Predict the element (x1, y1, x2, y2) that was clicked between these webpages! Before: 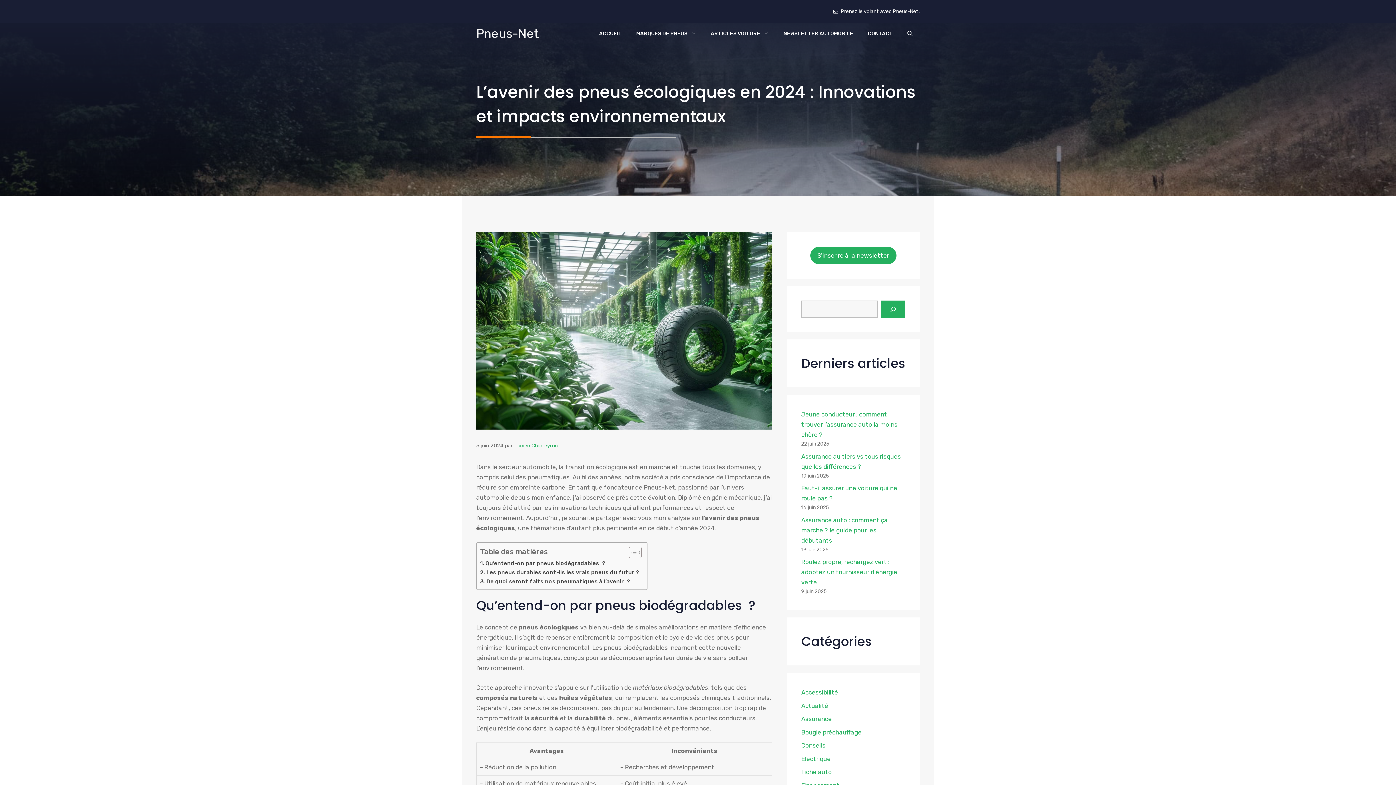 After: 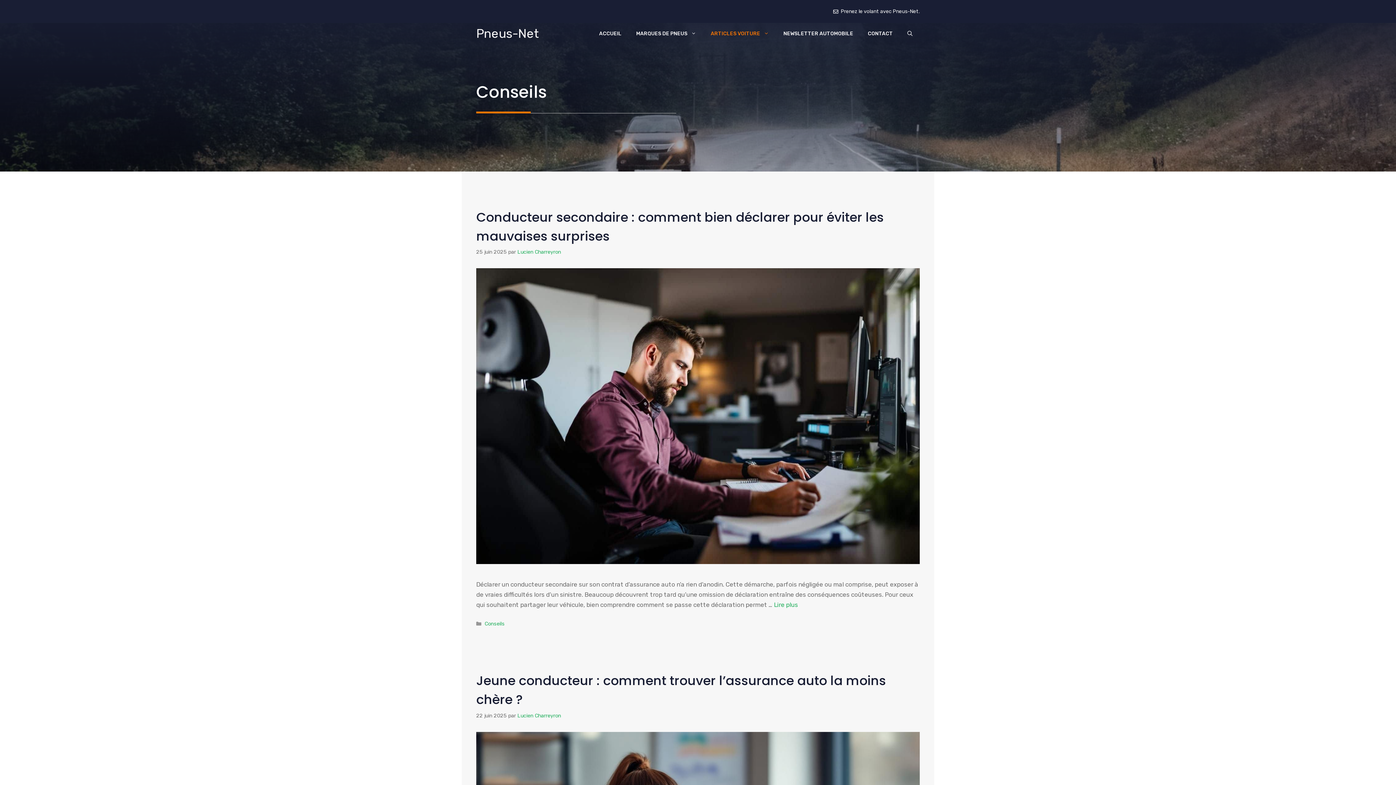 Action: label: Conseils bbox: (801, 742, 825, 749)